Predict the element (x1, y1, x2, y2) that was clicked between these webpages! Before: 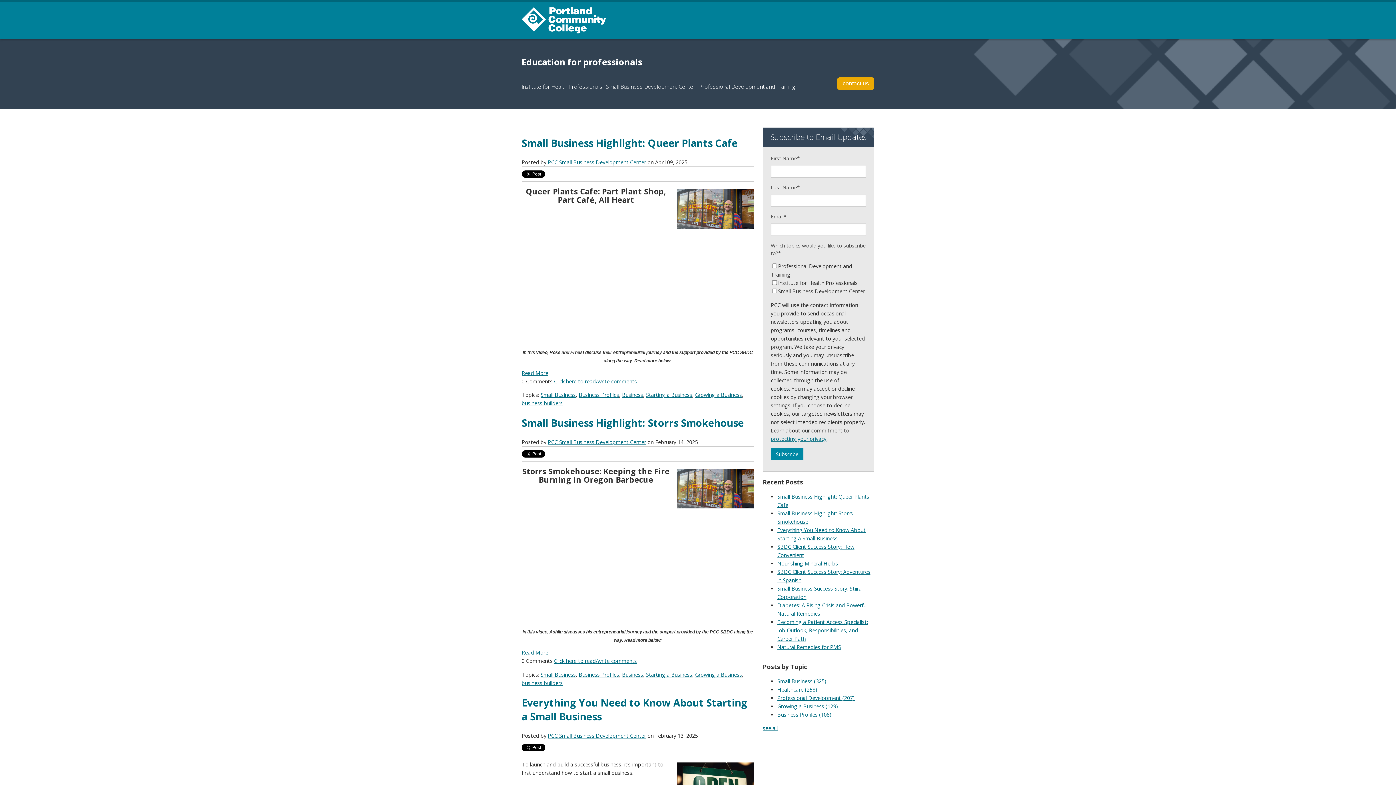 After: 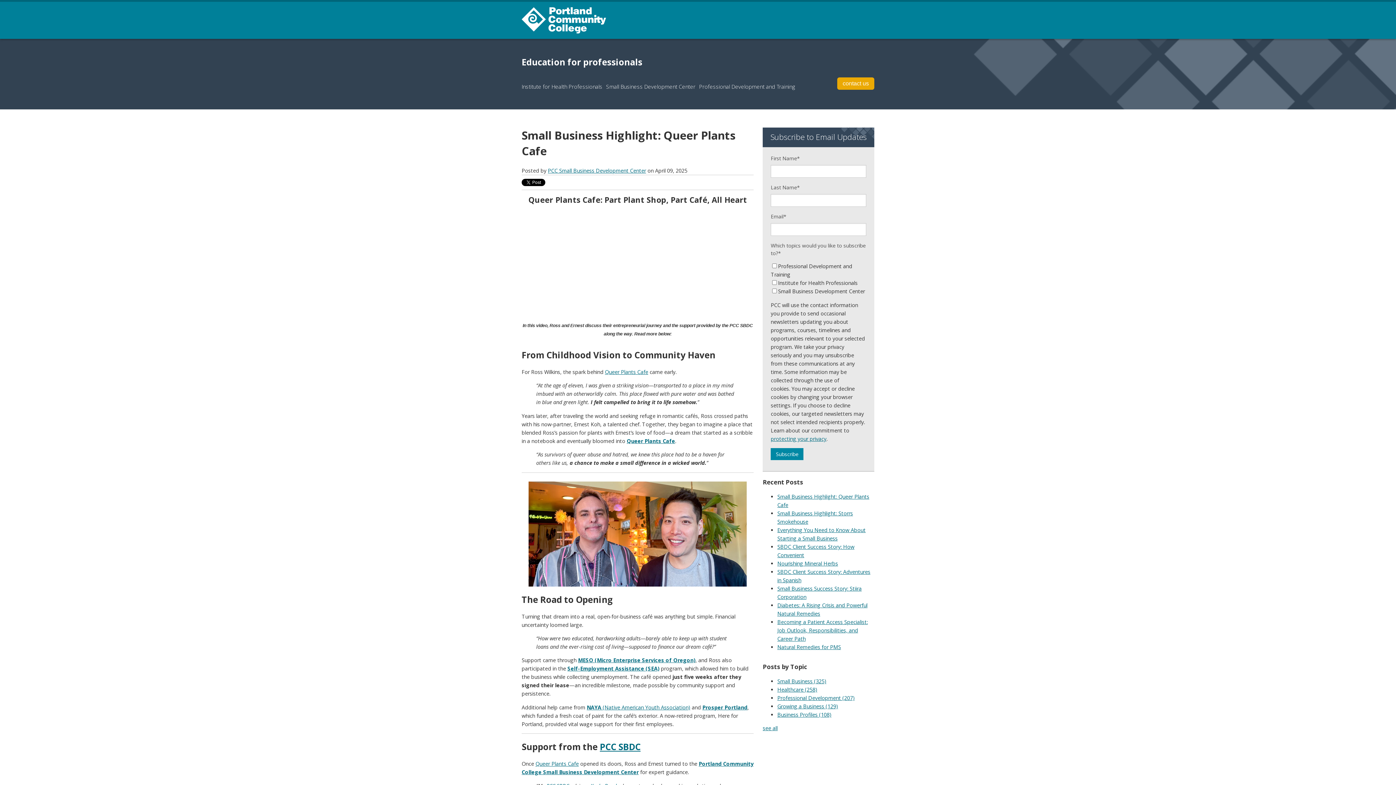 Action: bbox: (521, 136, 737, 149) label: Small Business Highlight: Queer Plants Cafe